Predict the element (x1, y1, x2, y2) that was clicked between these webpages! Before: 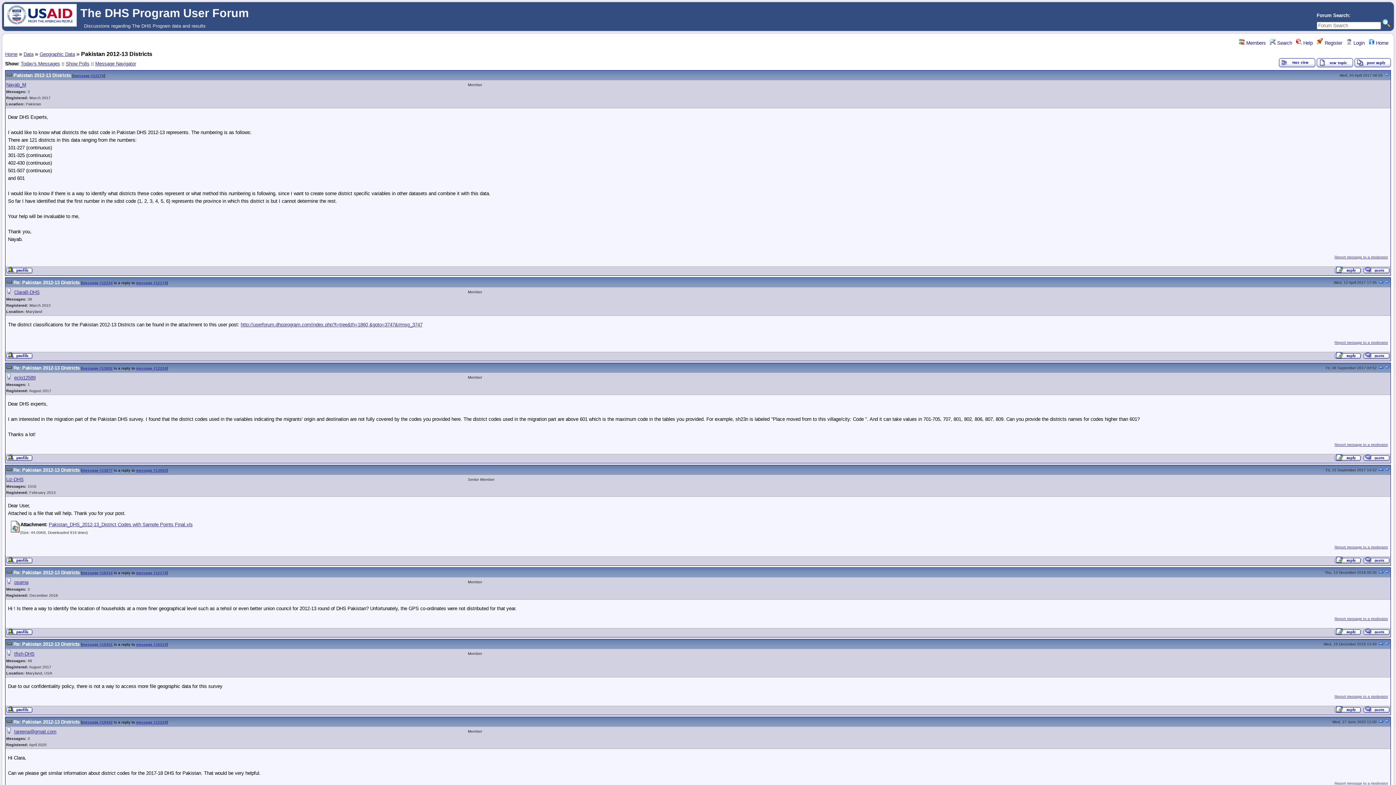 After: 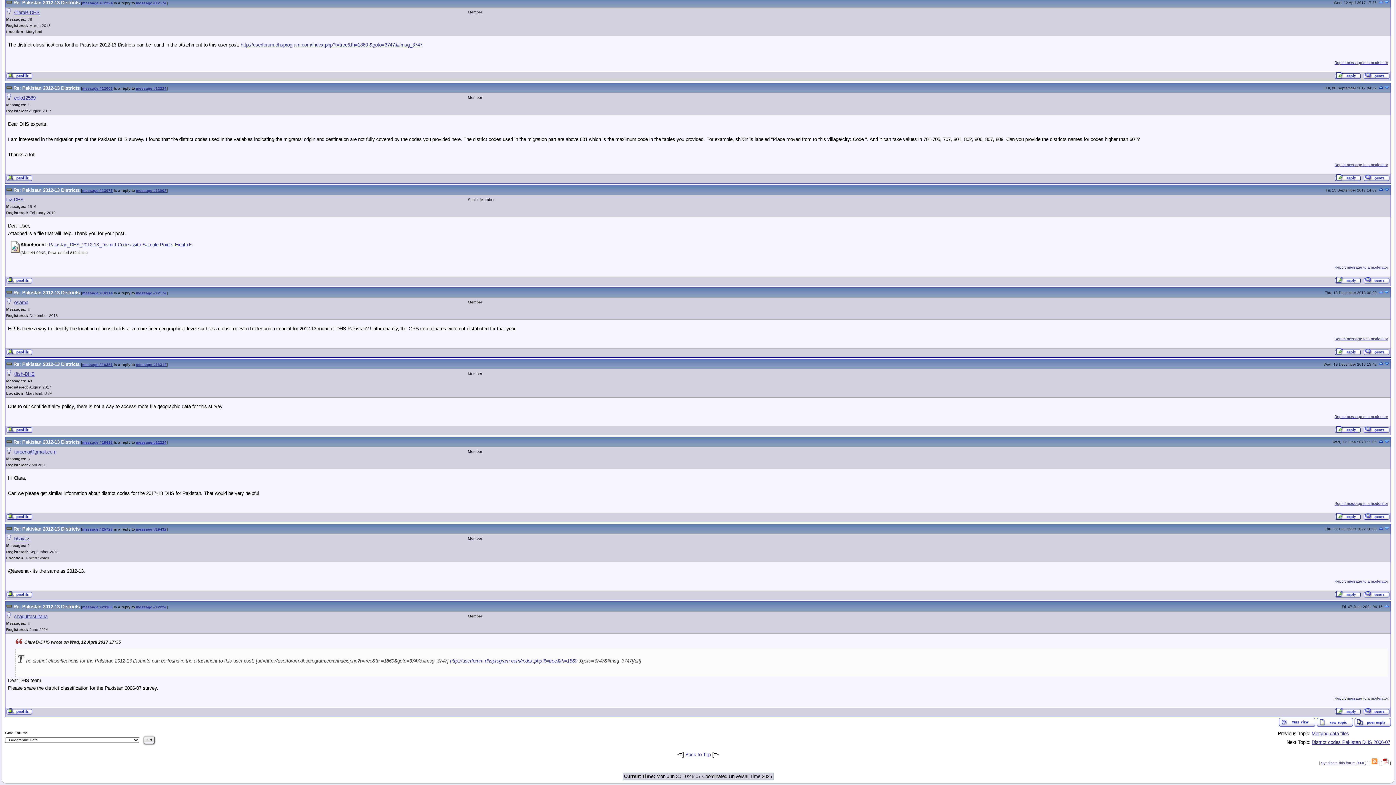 Action: label: Re: Pakistan 2012-13 Districts  bbox: (13, 280, 81, 285)